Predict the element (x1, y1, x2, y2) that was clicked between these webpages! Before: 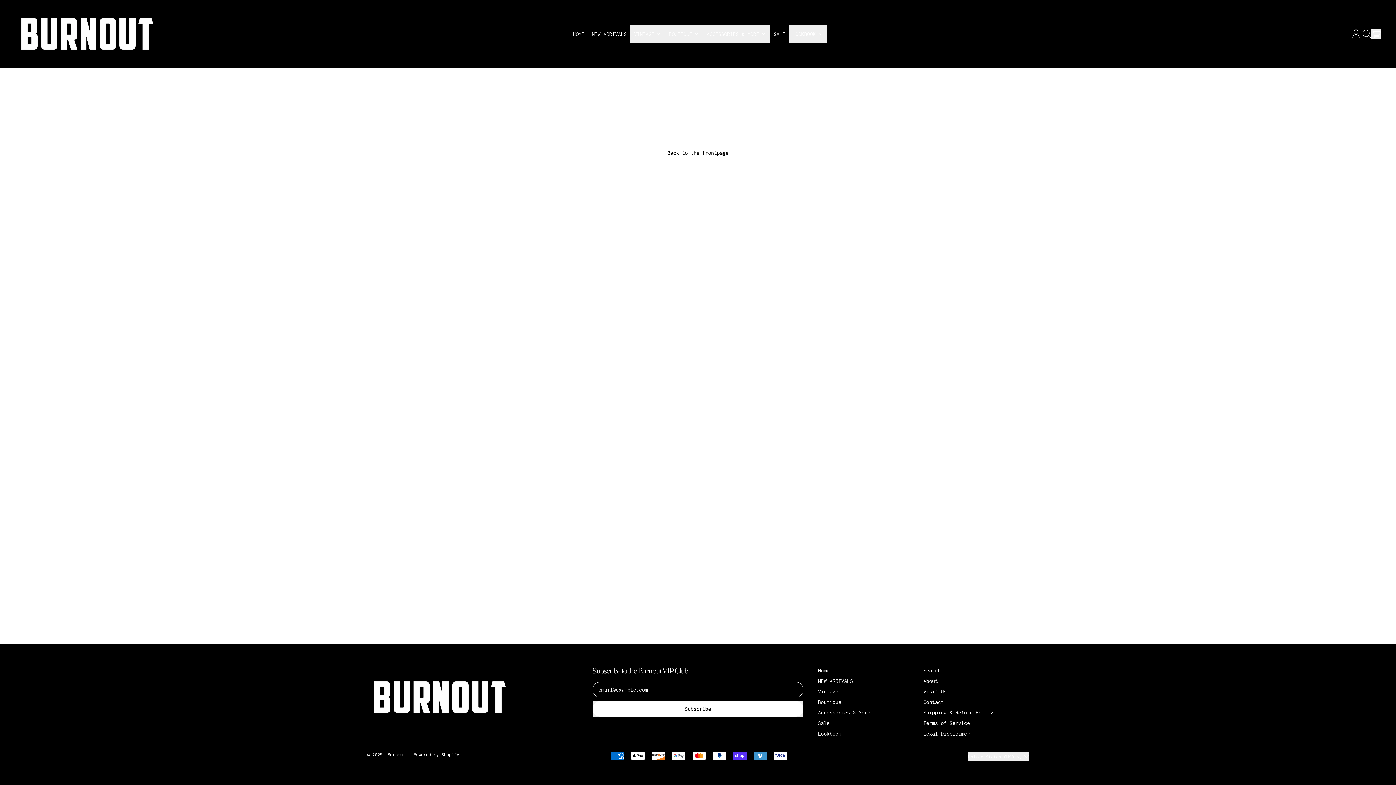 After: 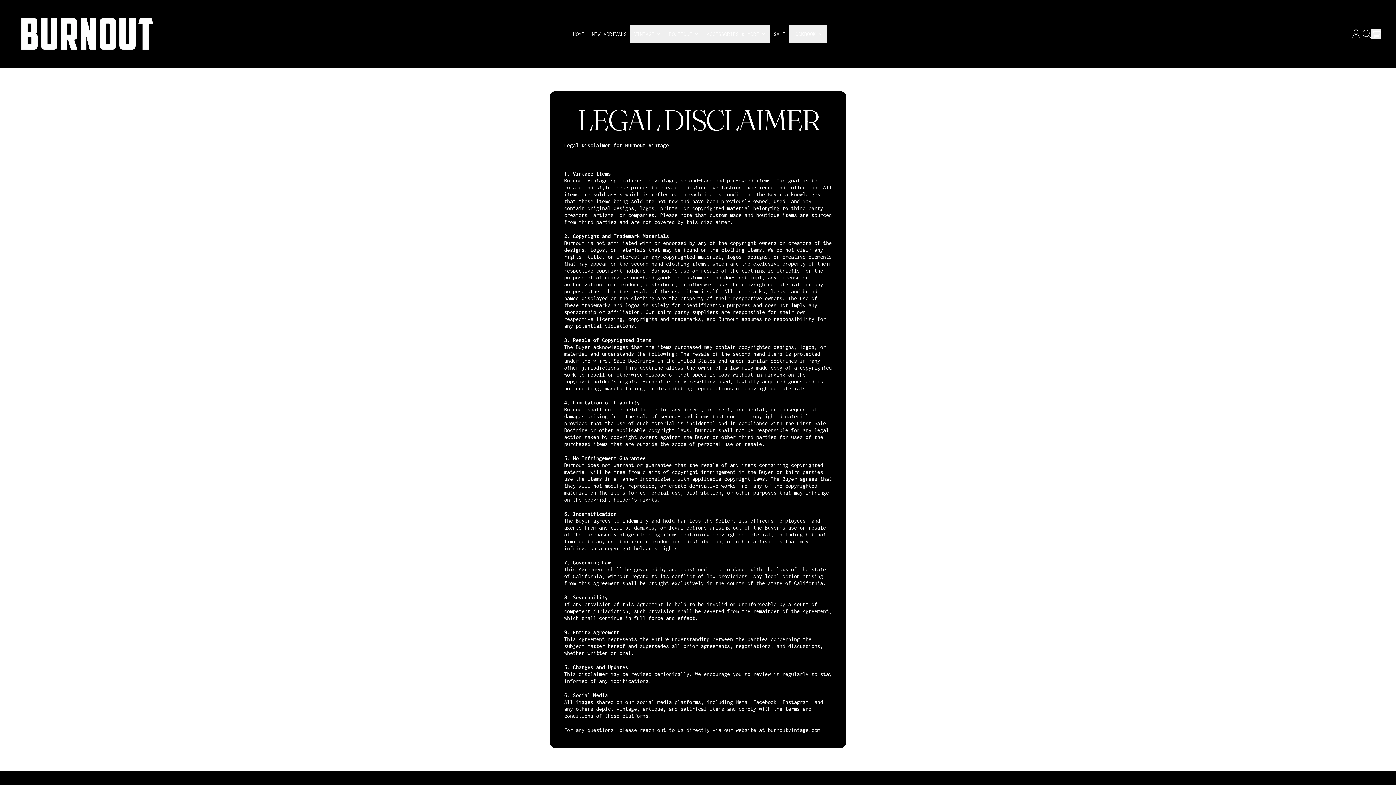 Action: label: Legal Disclaimer bbox: (923, 730, 970, 737)